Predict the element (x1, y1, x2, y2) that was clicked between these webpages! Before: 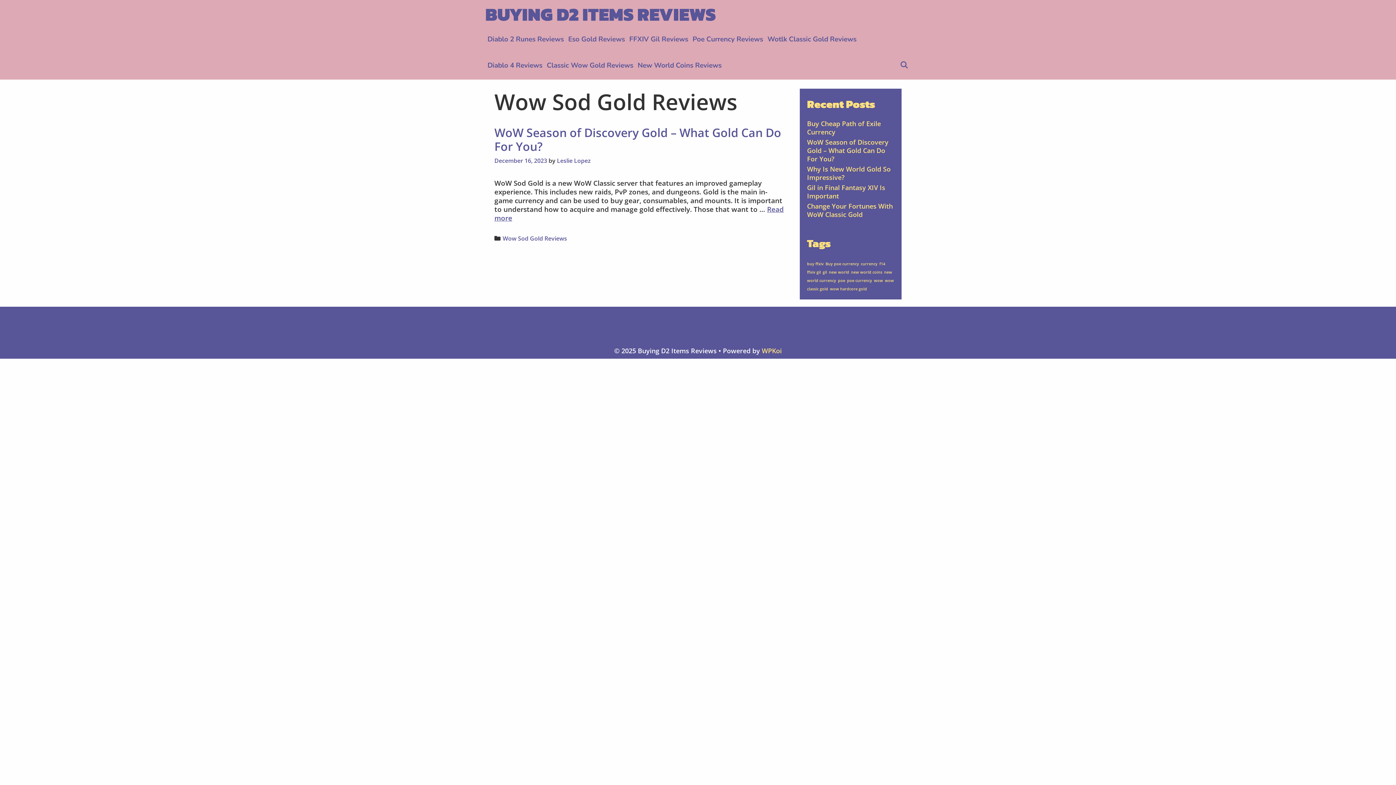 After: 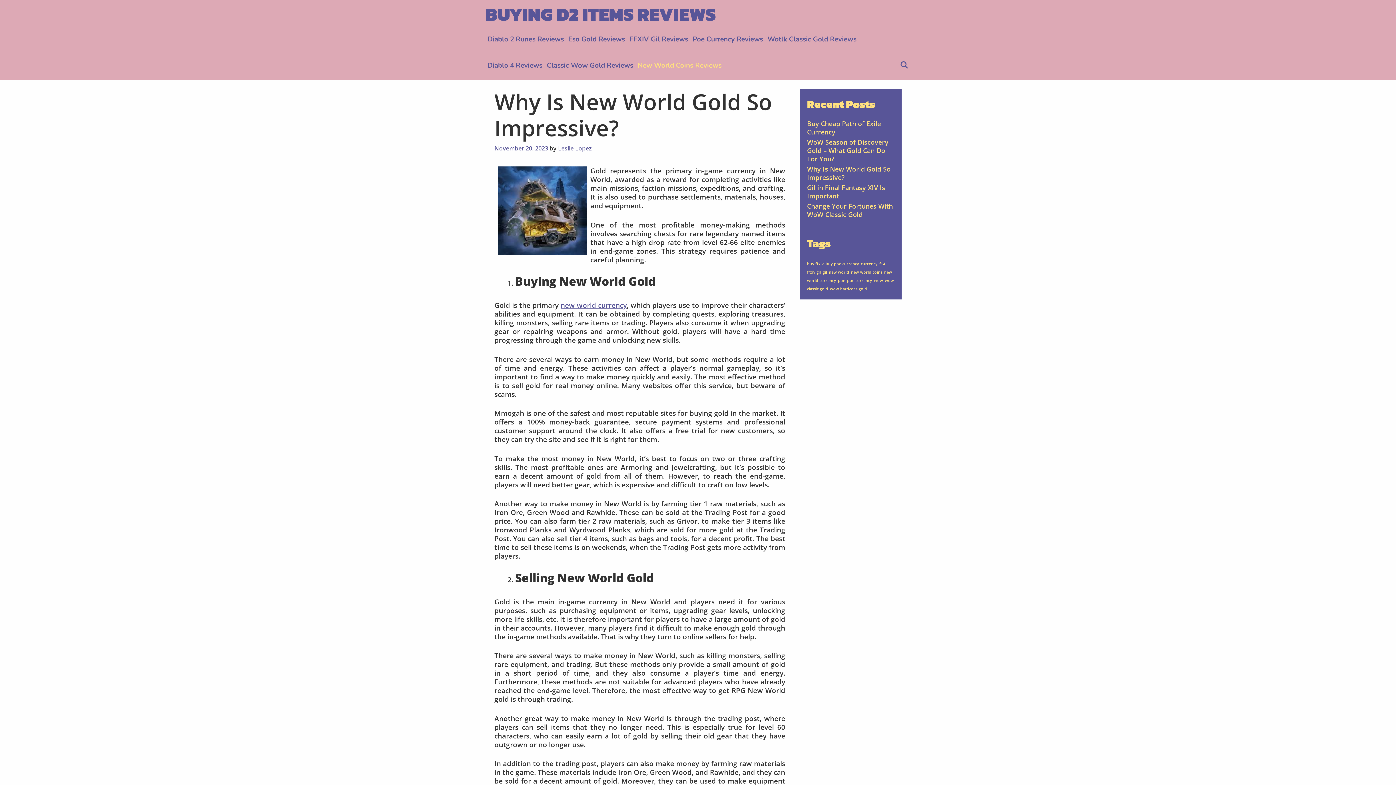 Action: label: Why Is New World Gold So Impressive? bbox: (807, 164, 890, 181)